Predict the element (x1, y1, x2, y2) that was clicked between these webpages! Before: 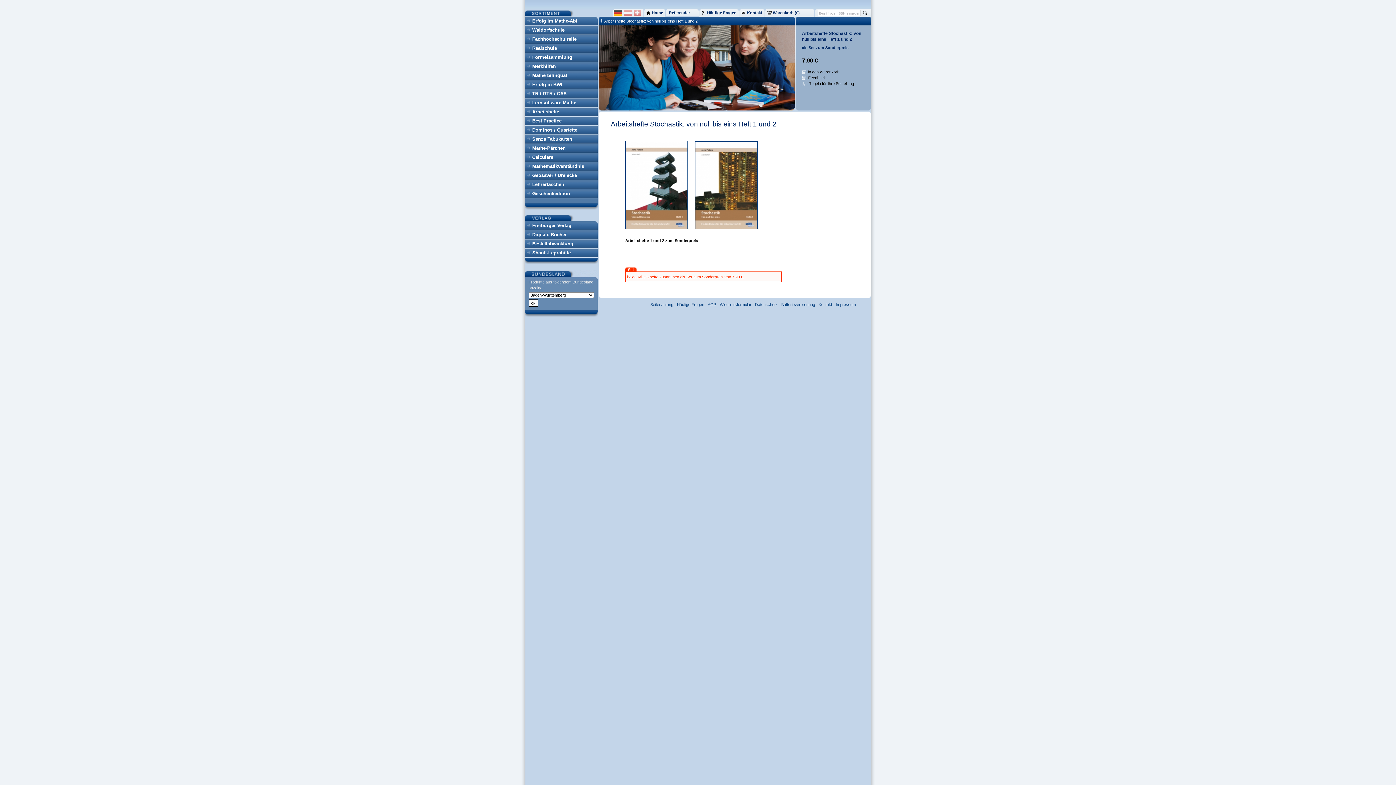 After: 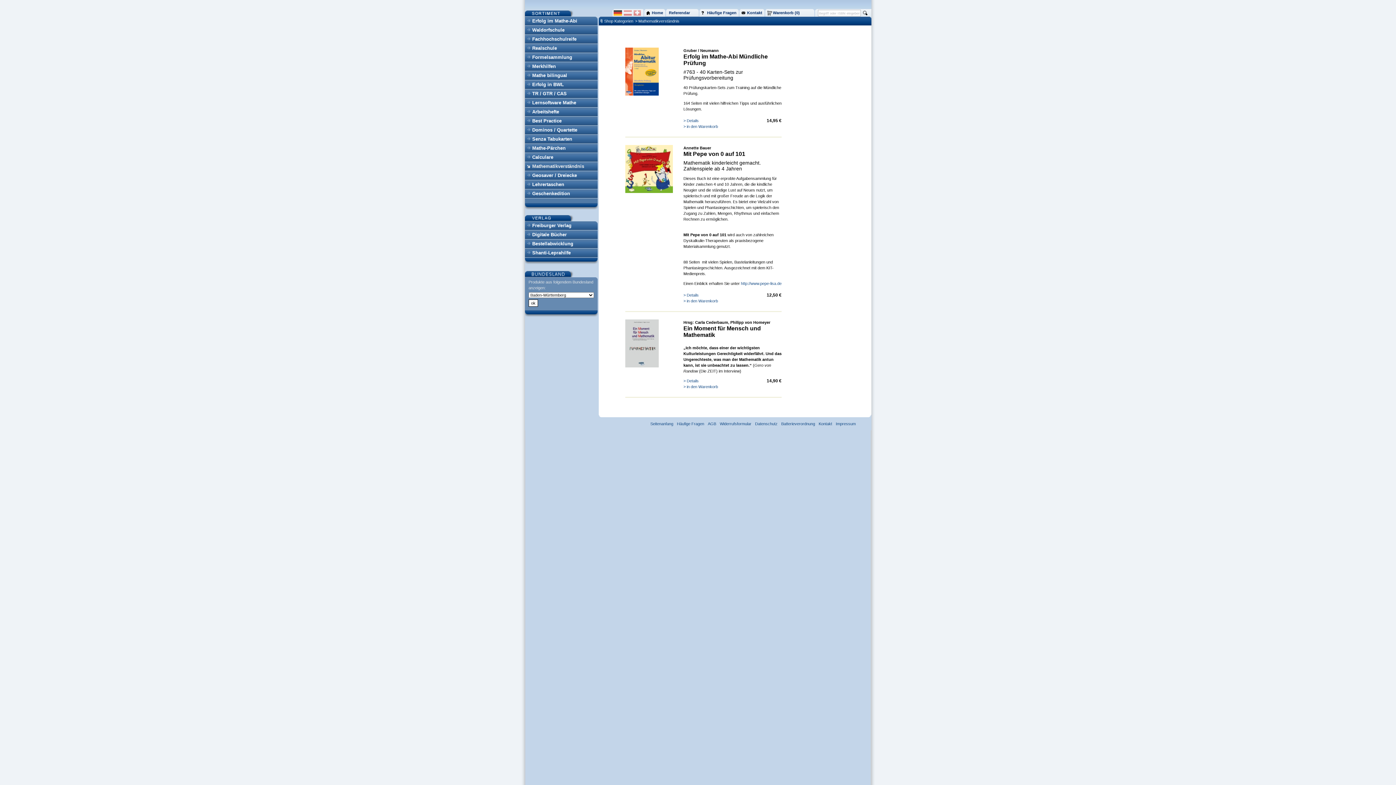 Action: bbox: (525, 162, 597, 170) label: Mathematikverständnis